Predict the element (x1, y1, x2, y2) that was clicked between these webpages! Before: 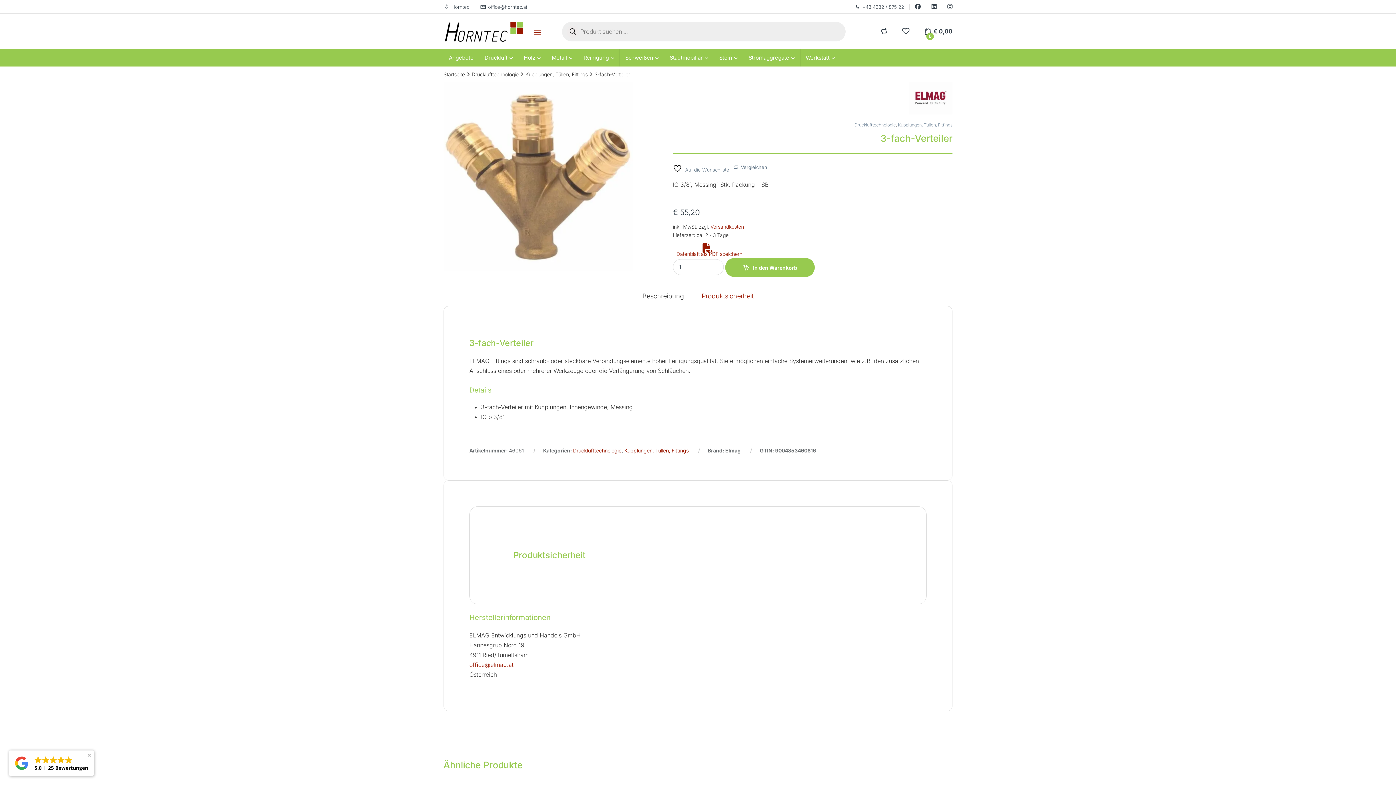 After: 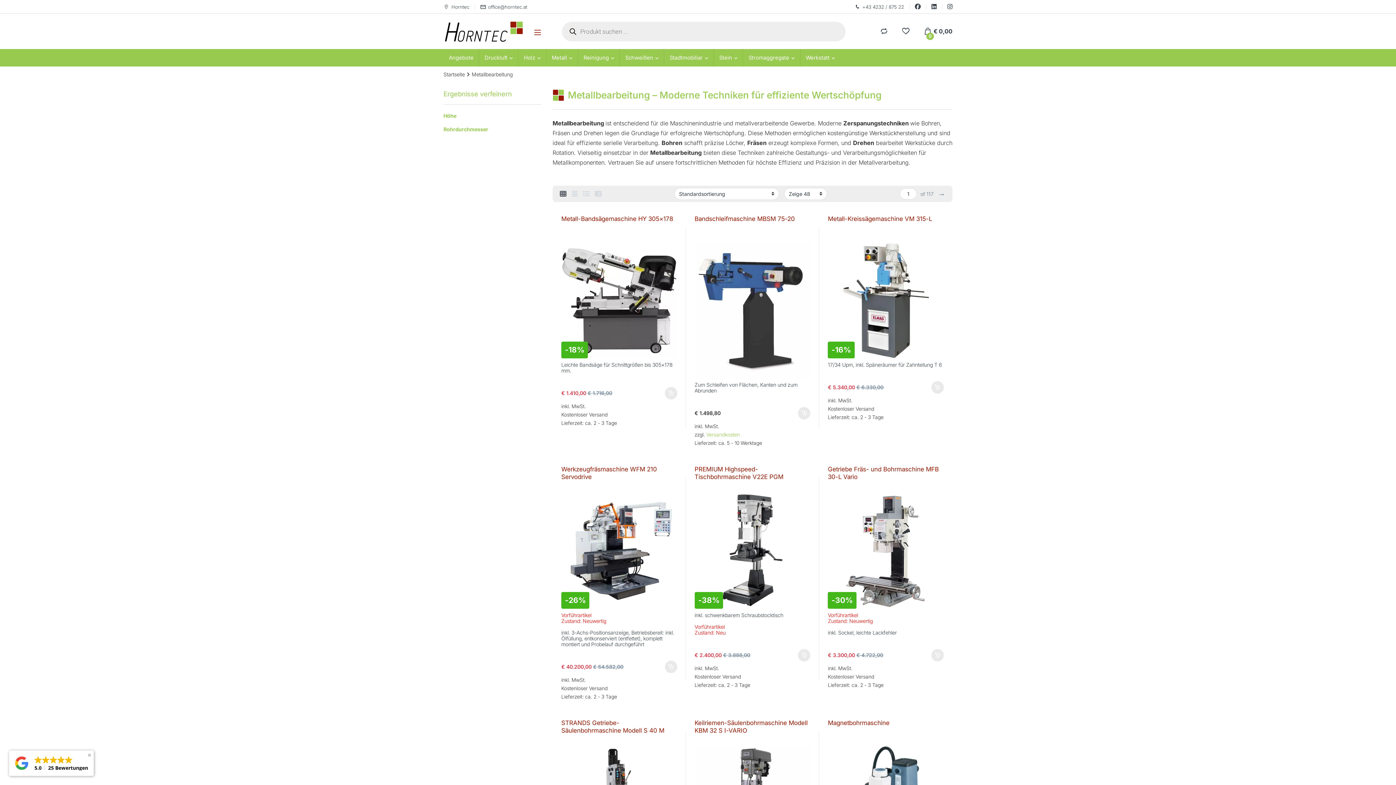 Action: bbox: (546, 49, 577, 66) label: Metall